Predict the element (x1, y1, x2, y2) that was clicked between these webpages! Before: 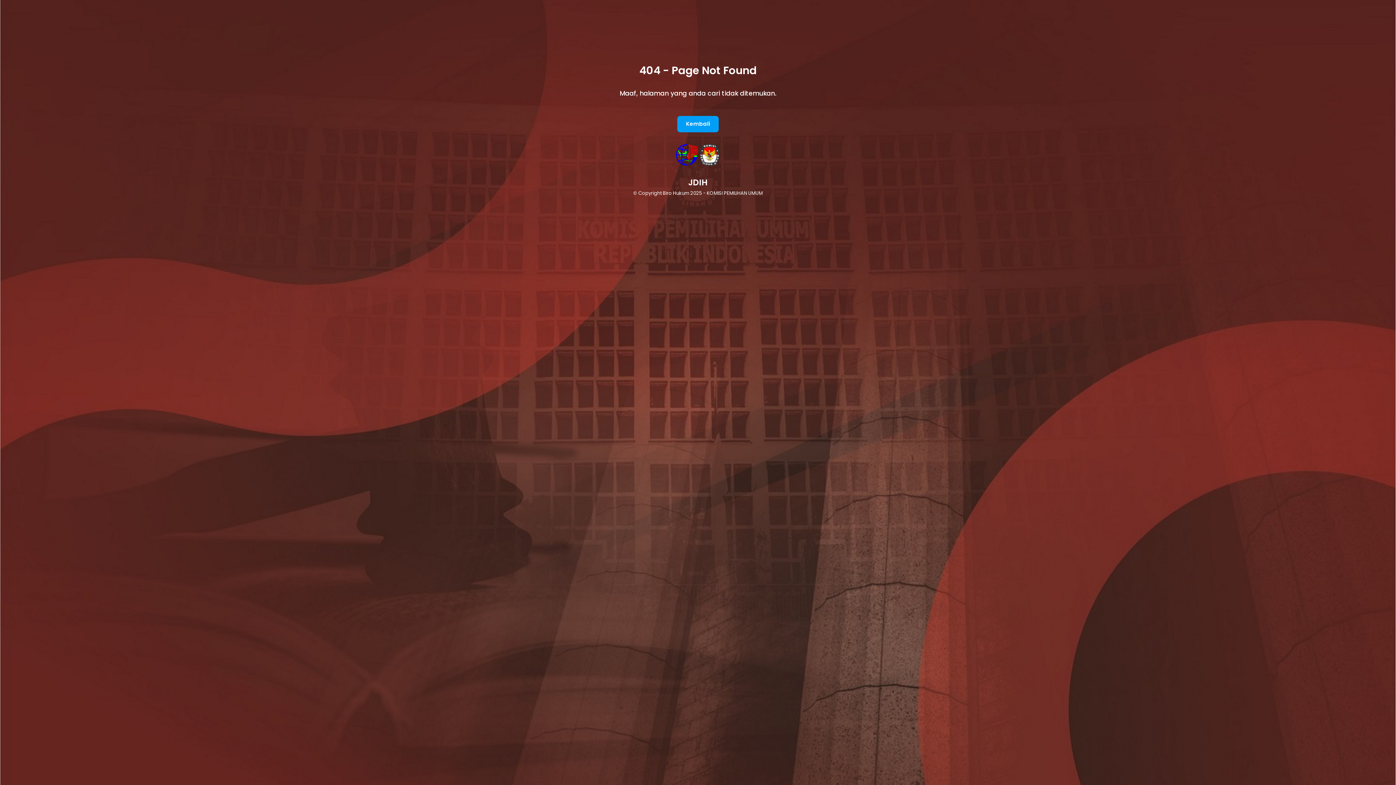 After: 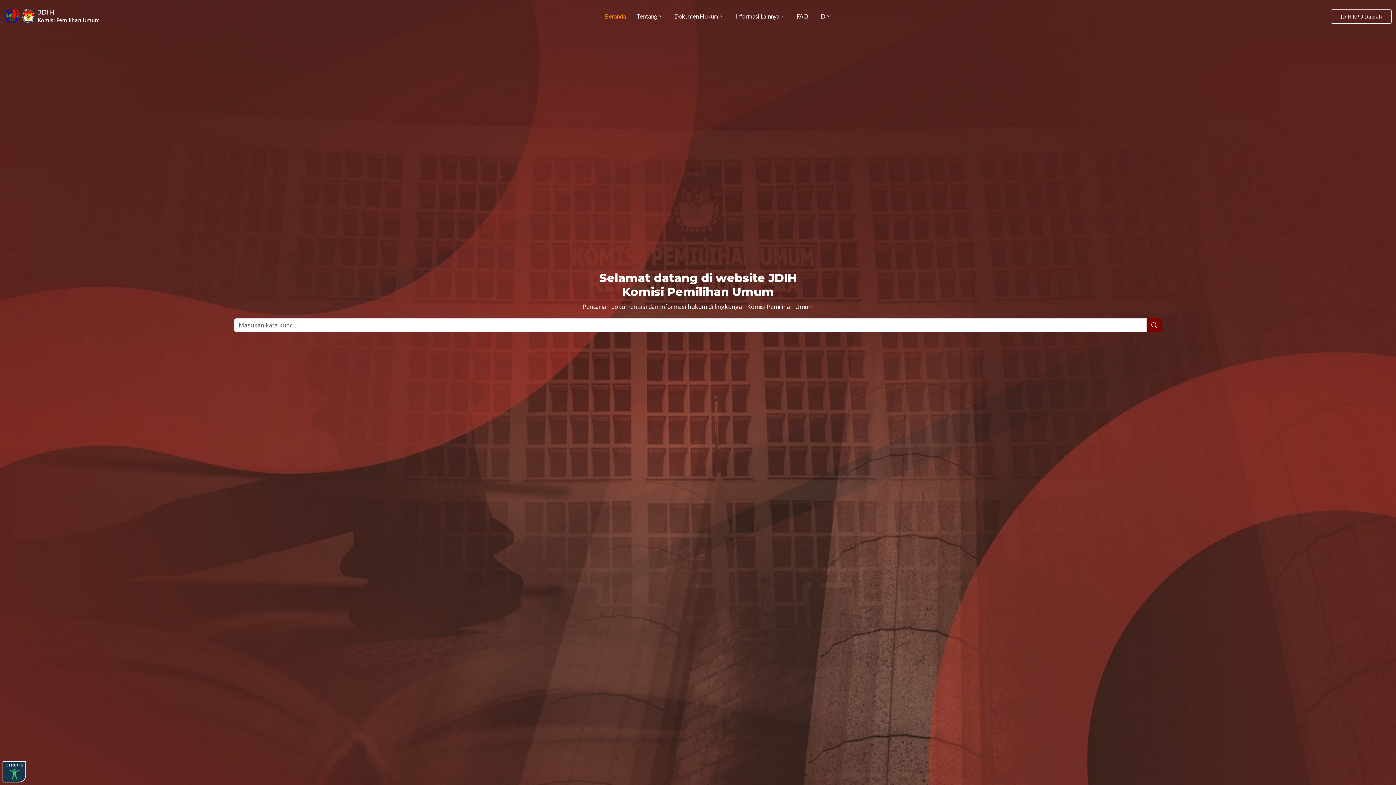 Action: bbox: (677, 115, 718, 132) label: Kembali